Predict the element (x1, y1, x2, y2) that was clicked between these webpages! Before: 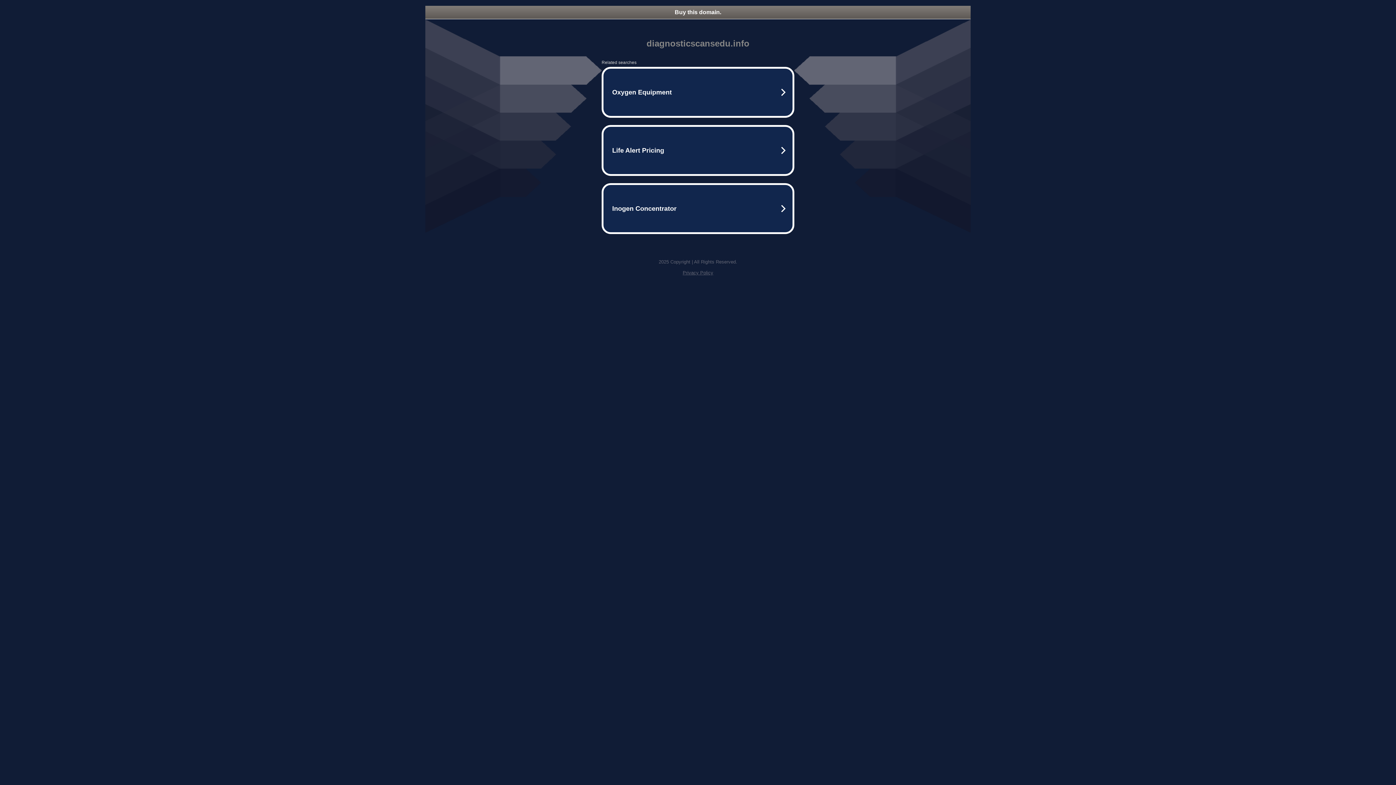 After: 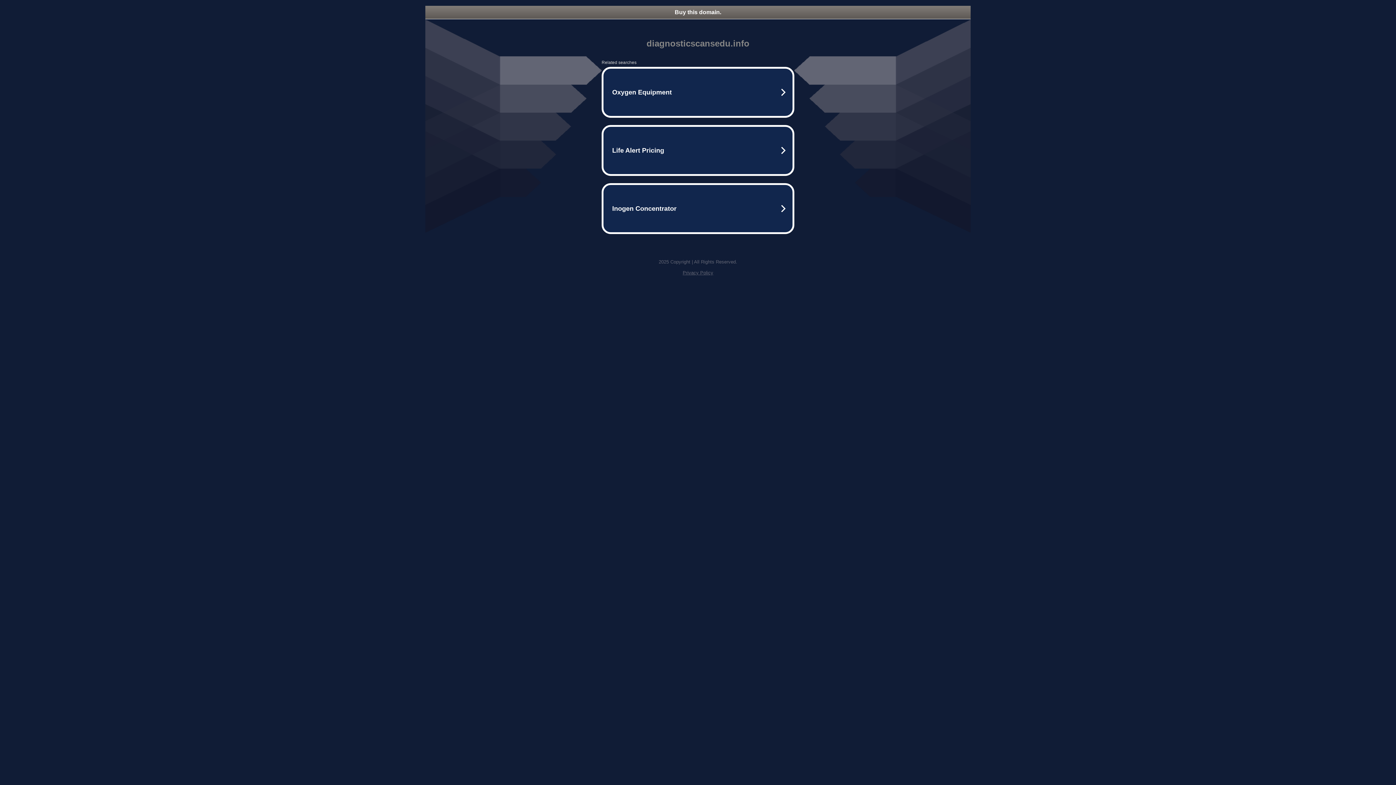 Action: label: Privacy Policy bbox: (682, 270, 713, 275)